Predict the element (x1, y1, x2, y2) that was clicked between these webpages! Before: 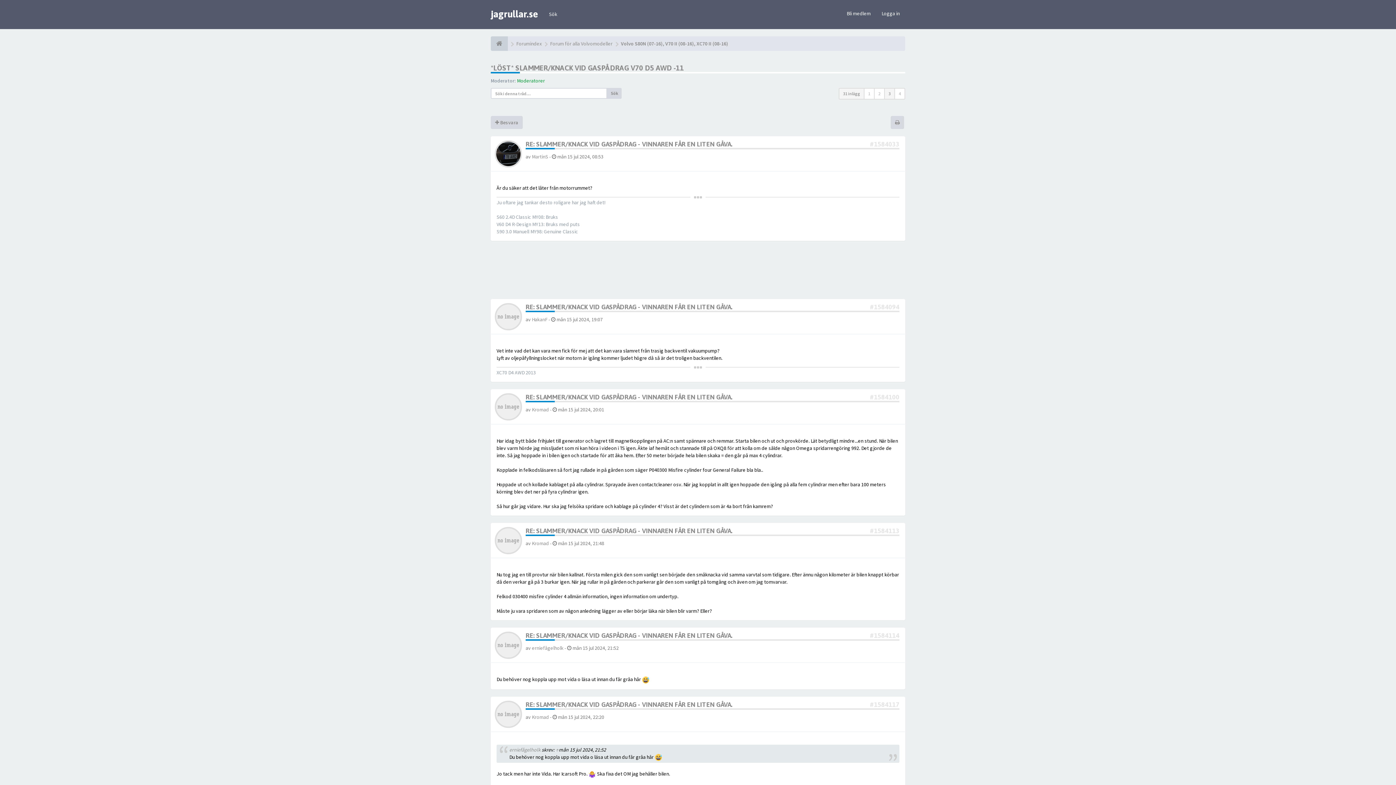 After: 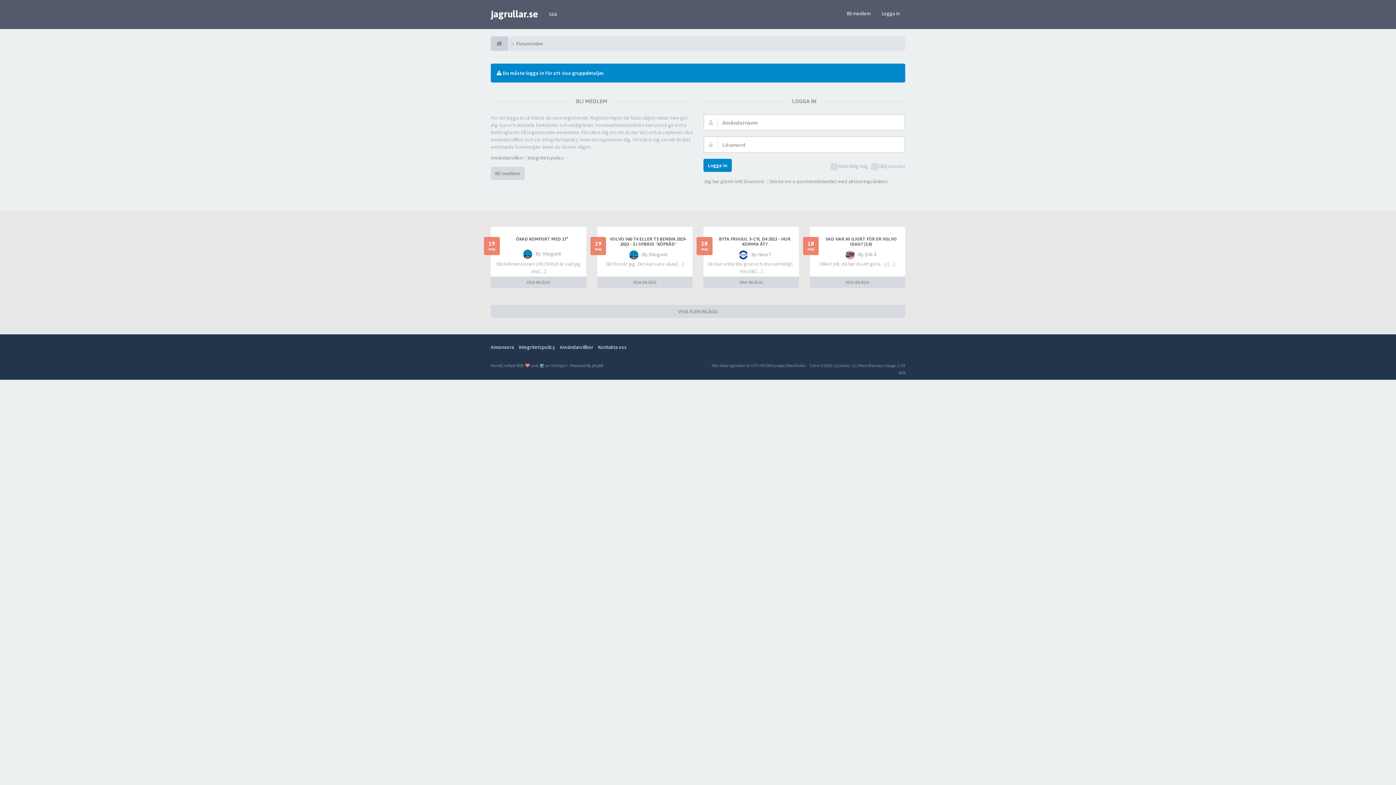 Action: bbox: (517, 77, 545, 84) label: Moderatorer